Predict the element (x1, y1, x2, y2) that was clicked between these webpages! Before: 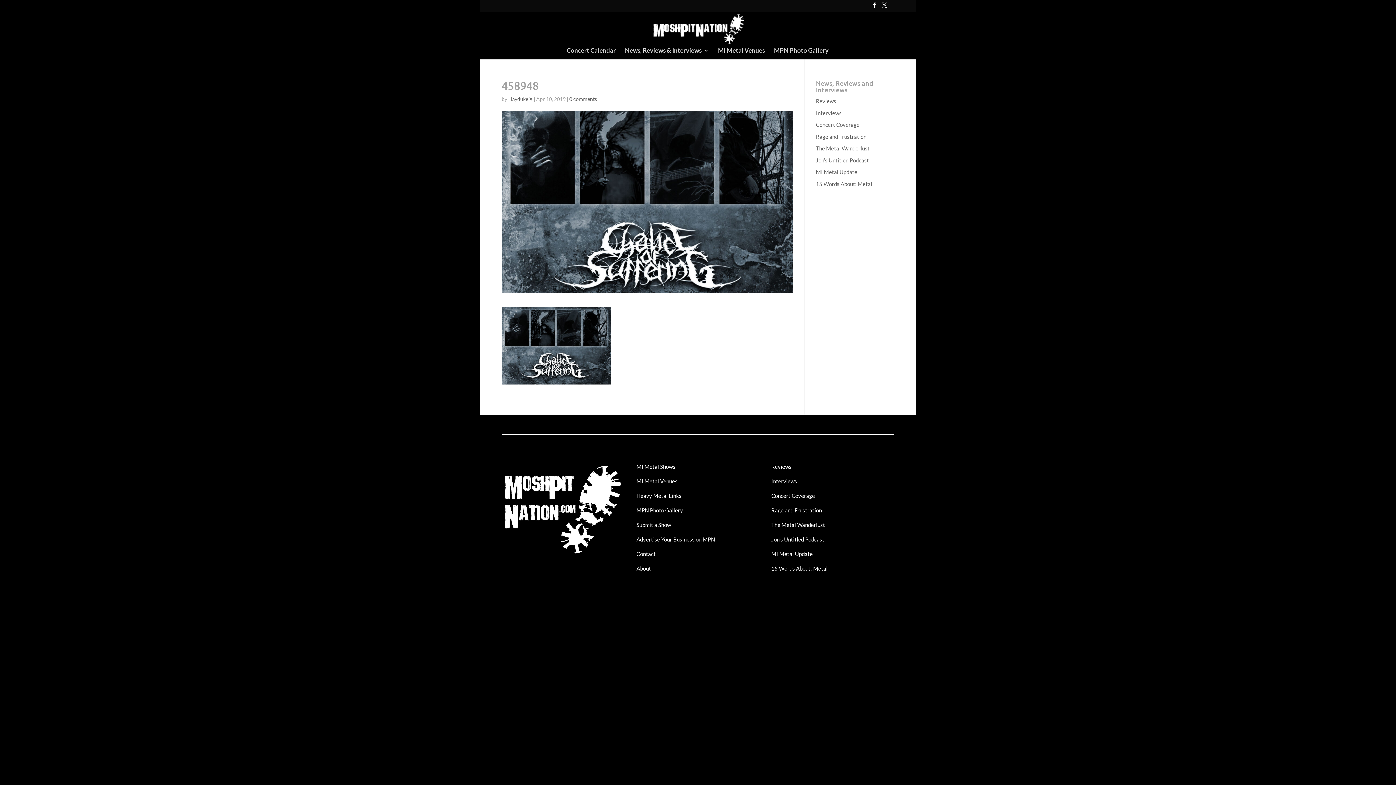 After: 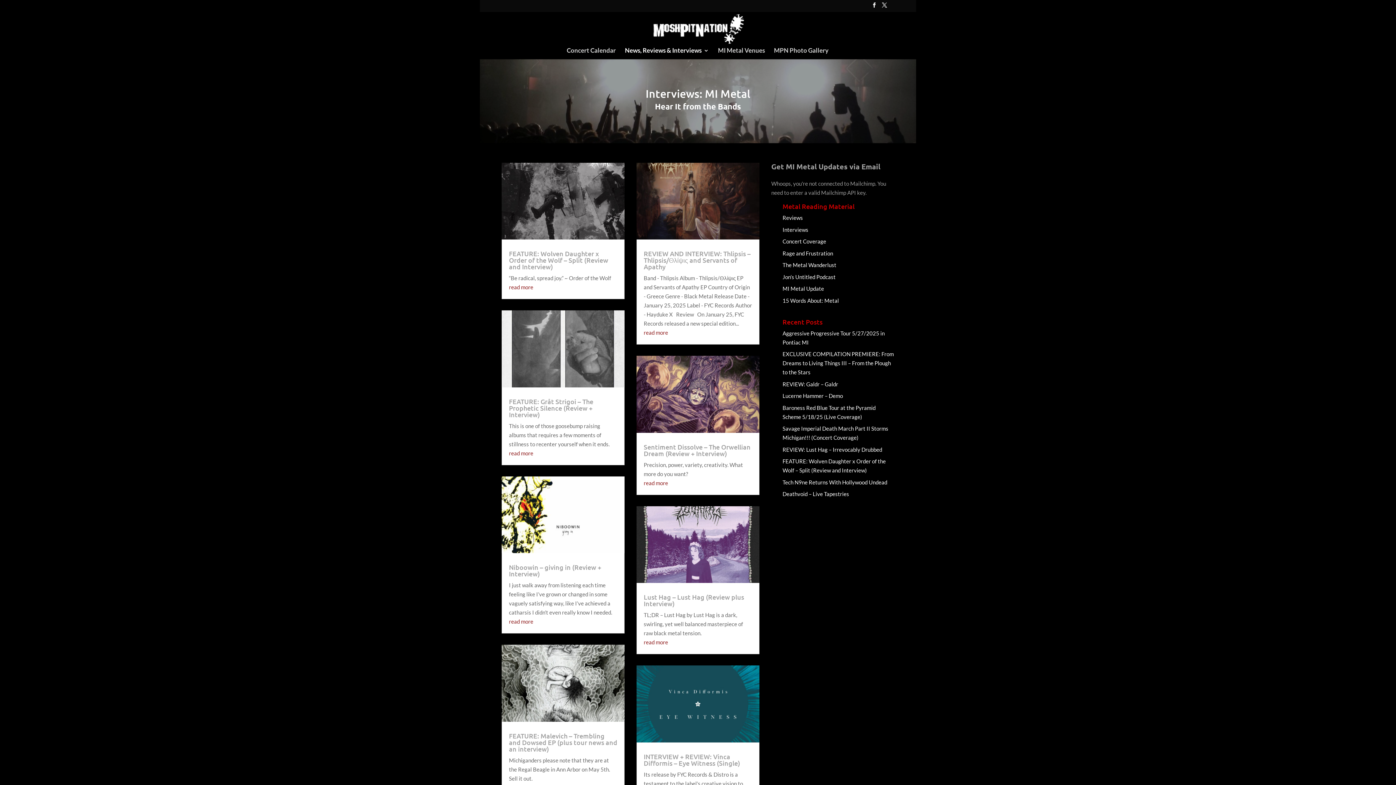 Action: label: Interviews bbox: (816, 109, 841, 116)